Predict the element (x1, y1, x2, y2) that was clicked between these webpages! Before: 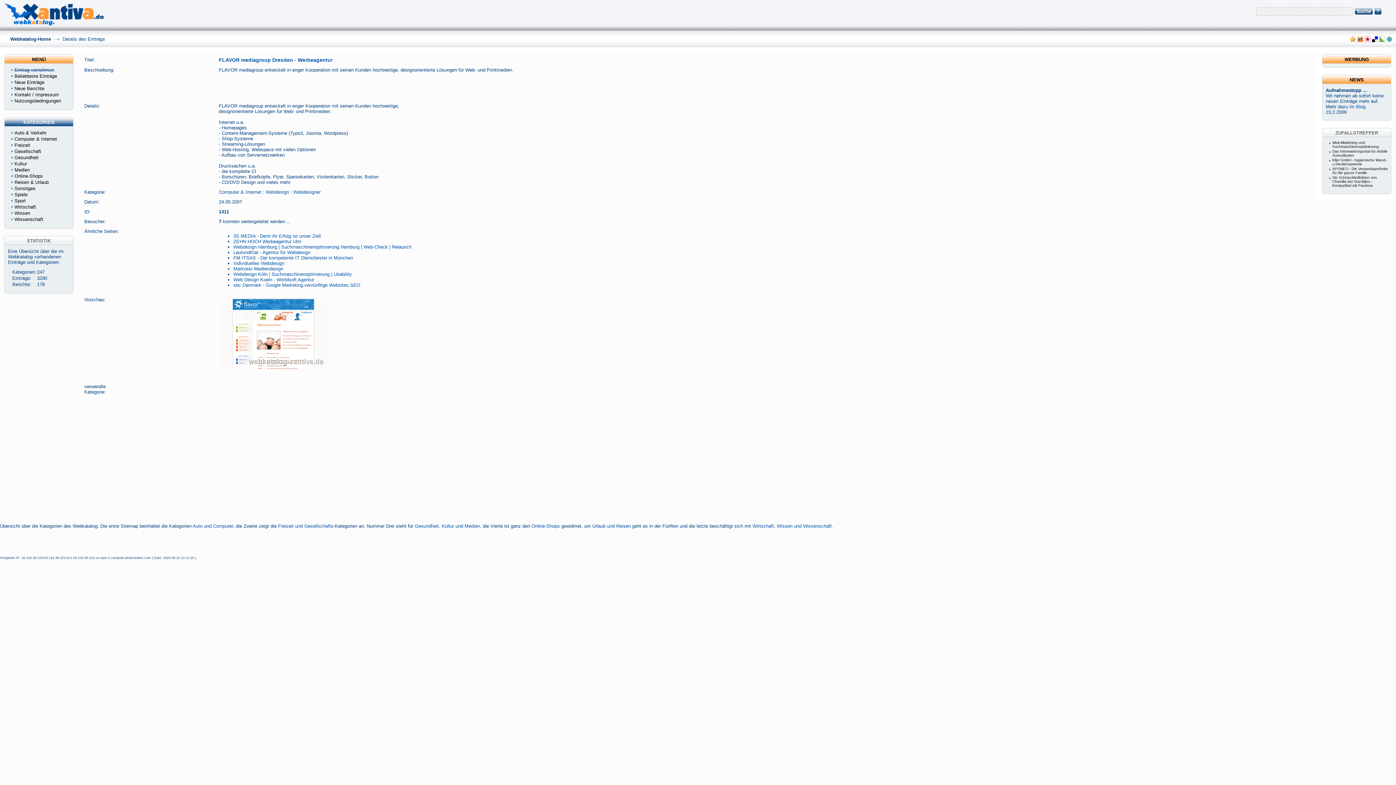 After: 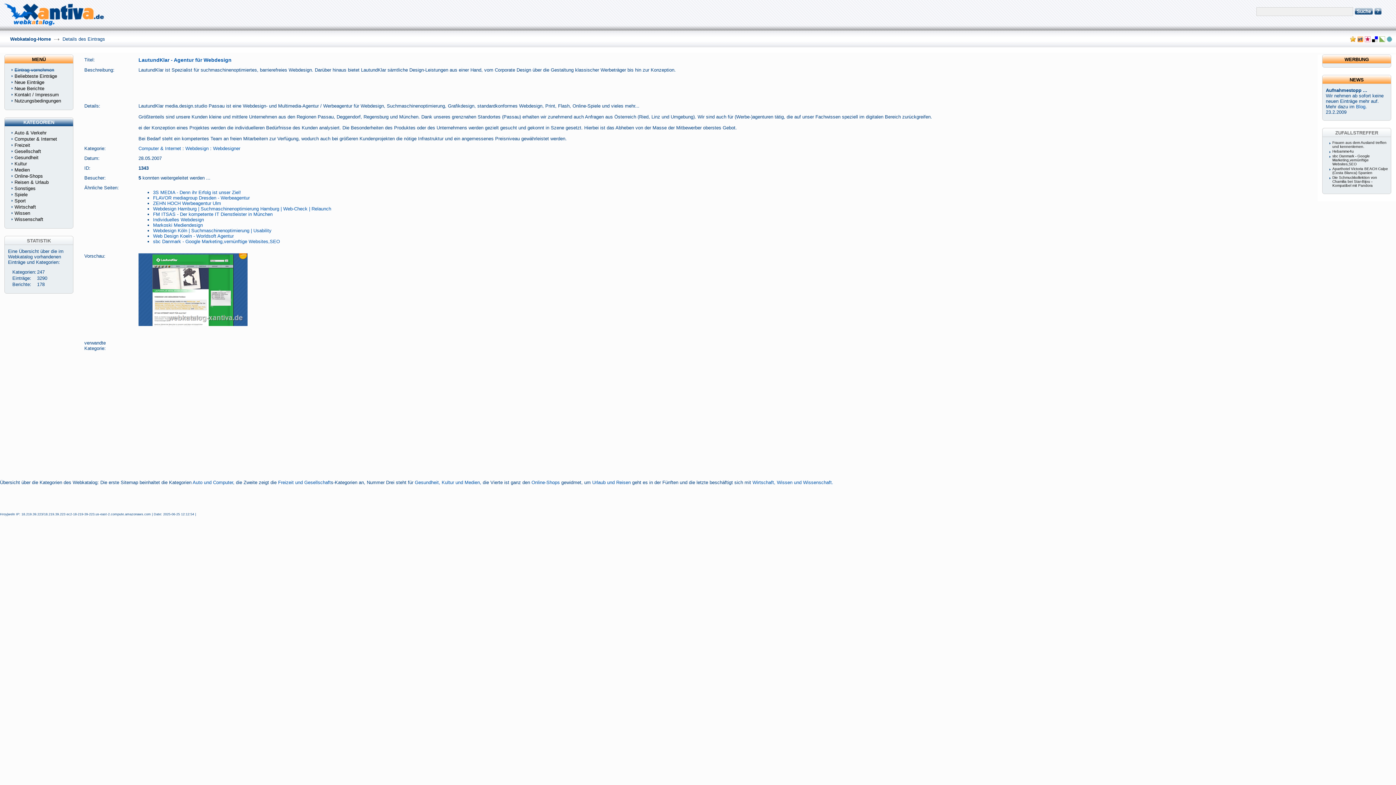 Action: bbox: (233, 249, 310, 255) label: LautundKlar - Agentur für Webdesign